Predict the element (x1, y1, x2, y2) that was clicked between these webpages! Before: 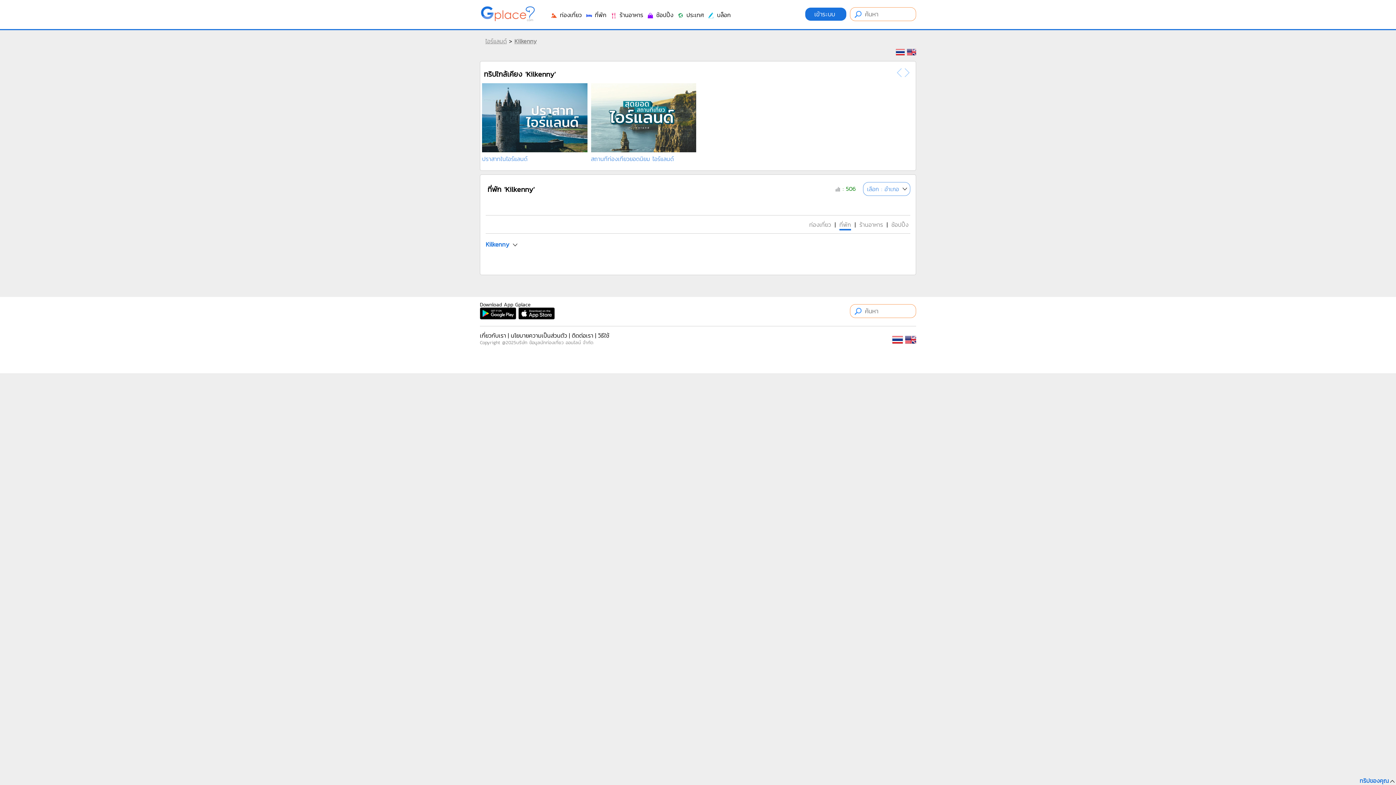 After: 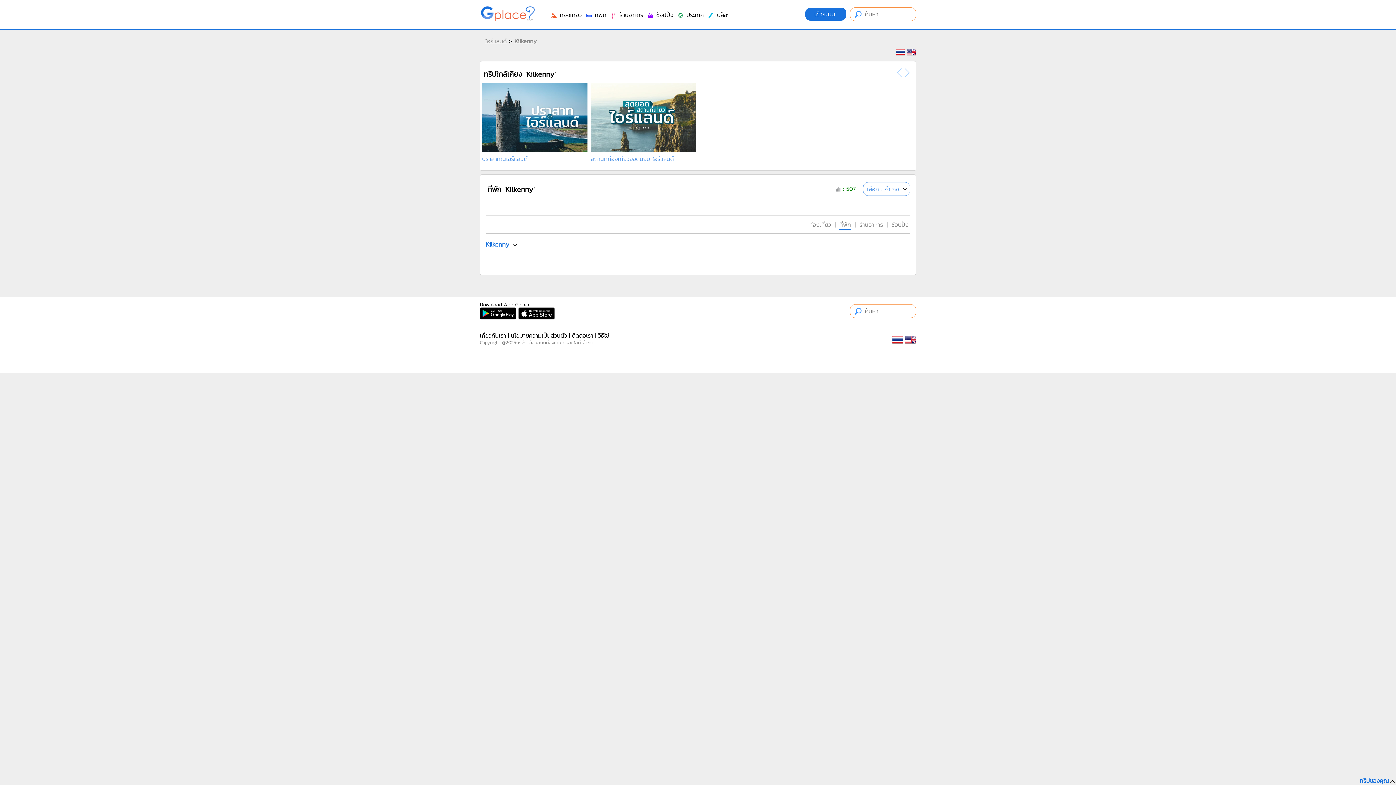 Action: label: Kilkenny bbox: (485, 239, 509, 249)